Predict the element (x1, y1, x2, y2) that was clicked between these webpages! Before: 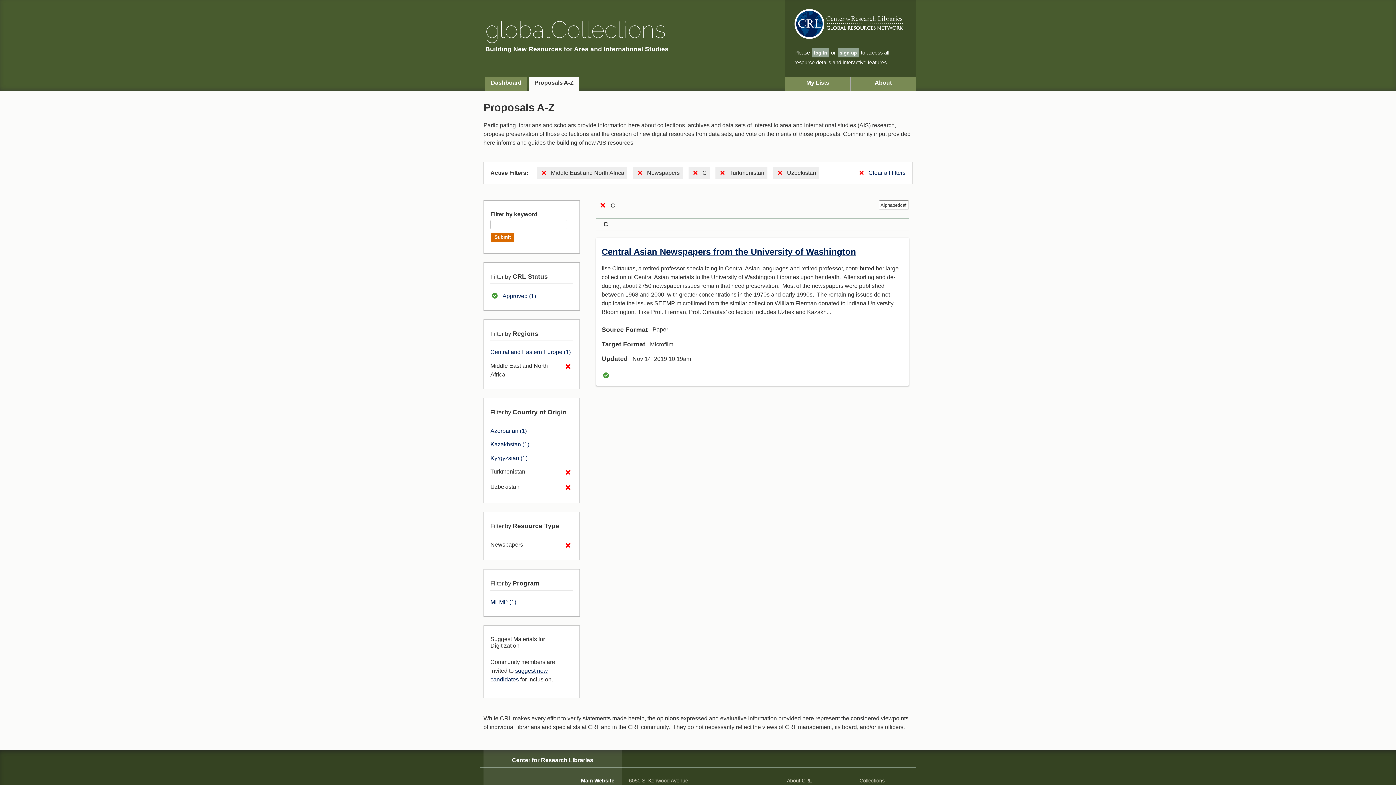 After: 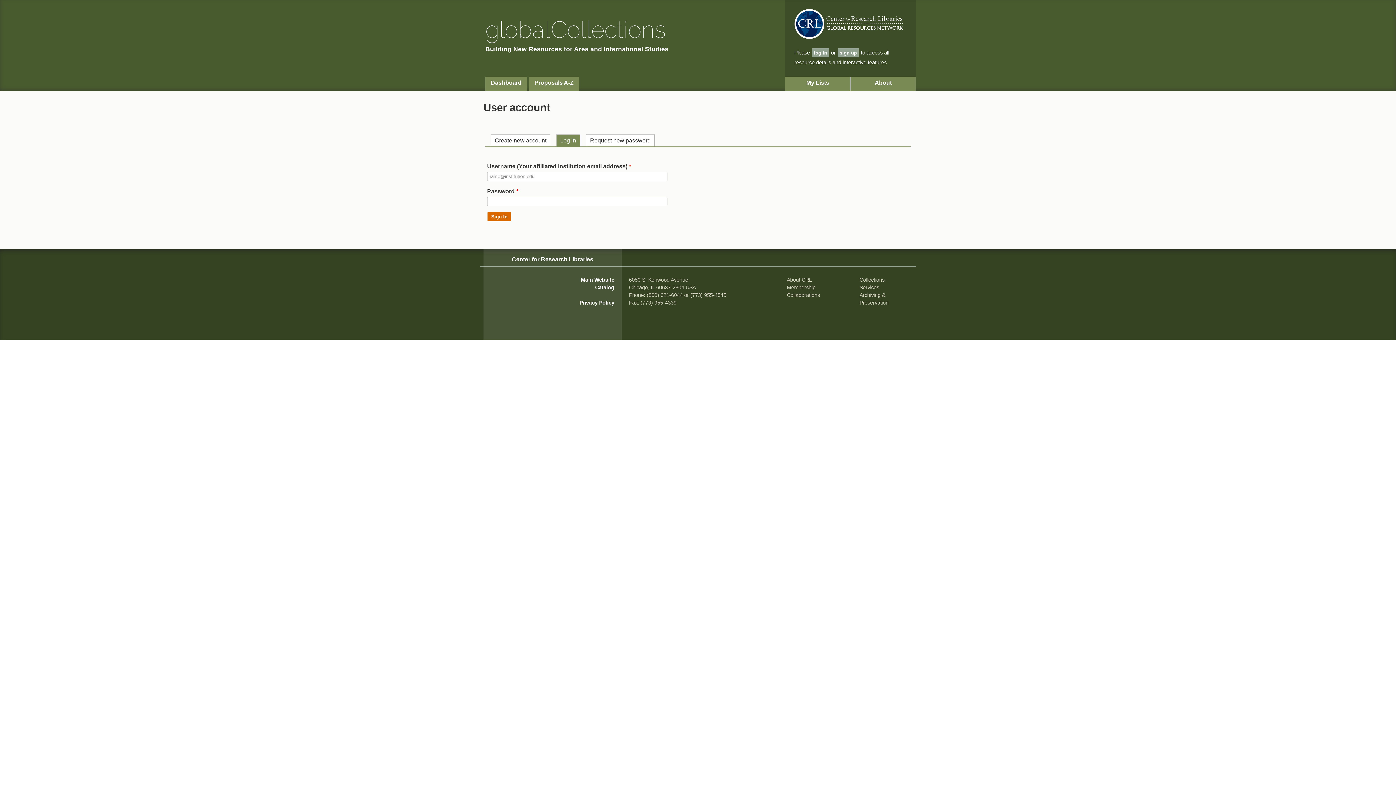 Action: bbox: (812, 48, 829, 57) label: log in